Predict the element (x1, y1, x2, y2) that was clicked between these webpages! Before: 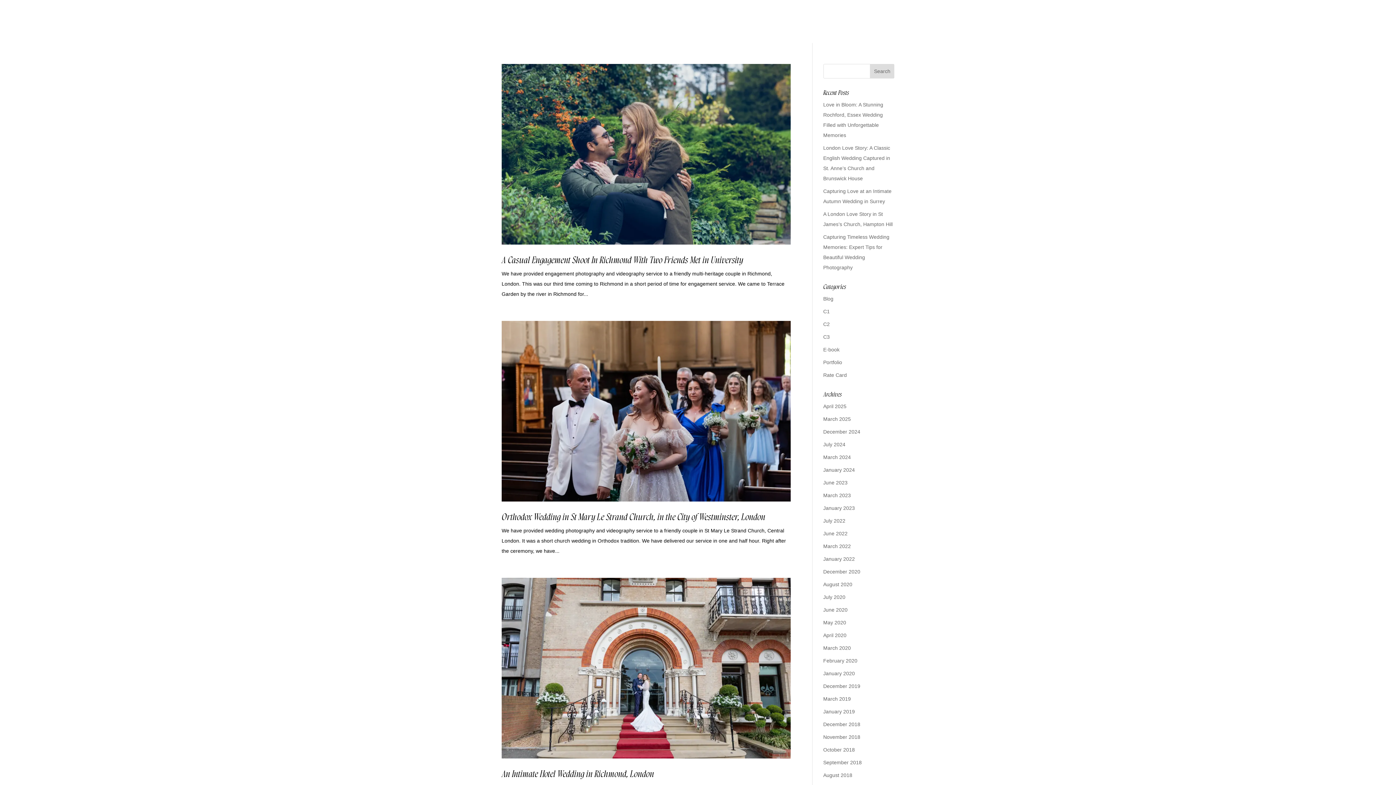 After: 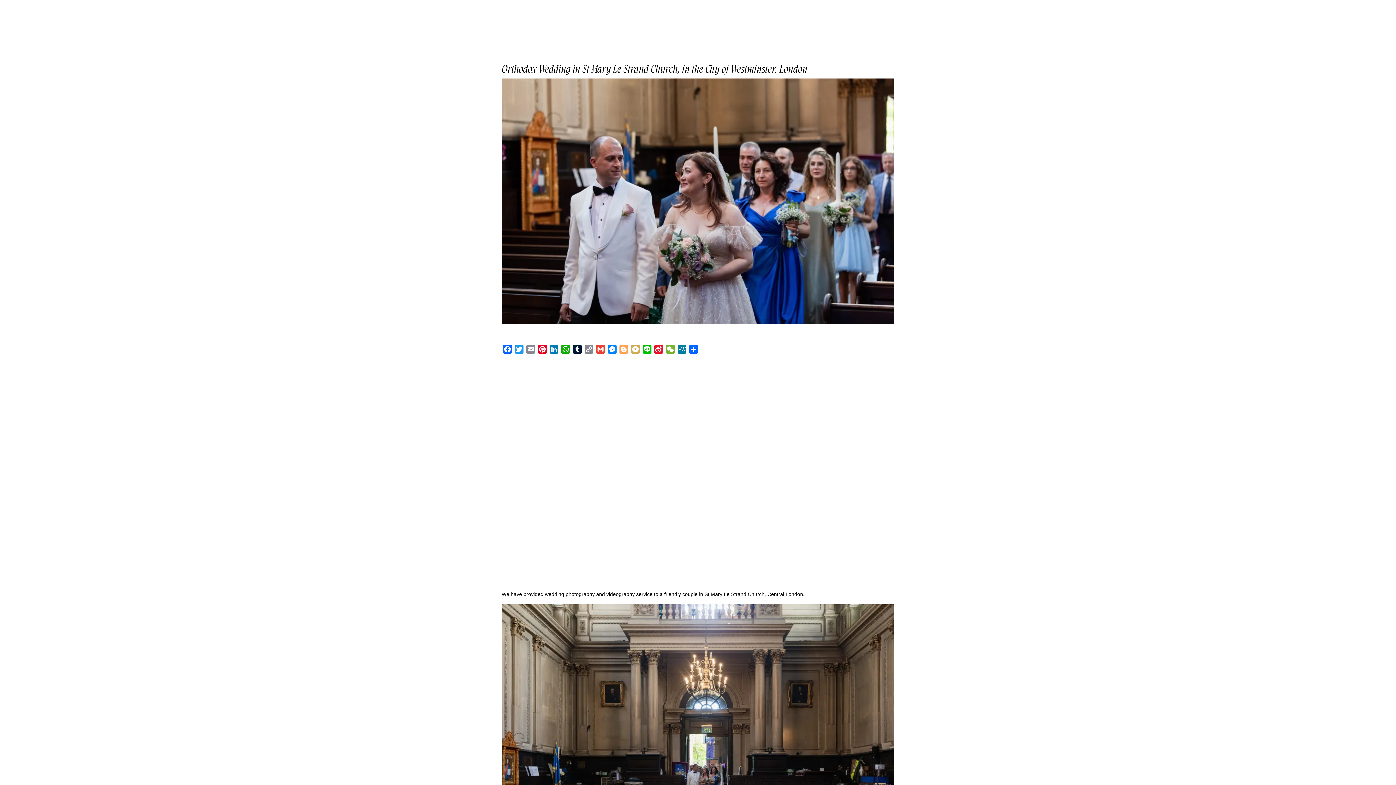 Action: bbox: (501, 321, 790, 501)